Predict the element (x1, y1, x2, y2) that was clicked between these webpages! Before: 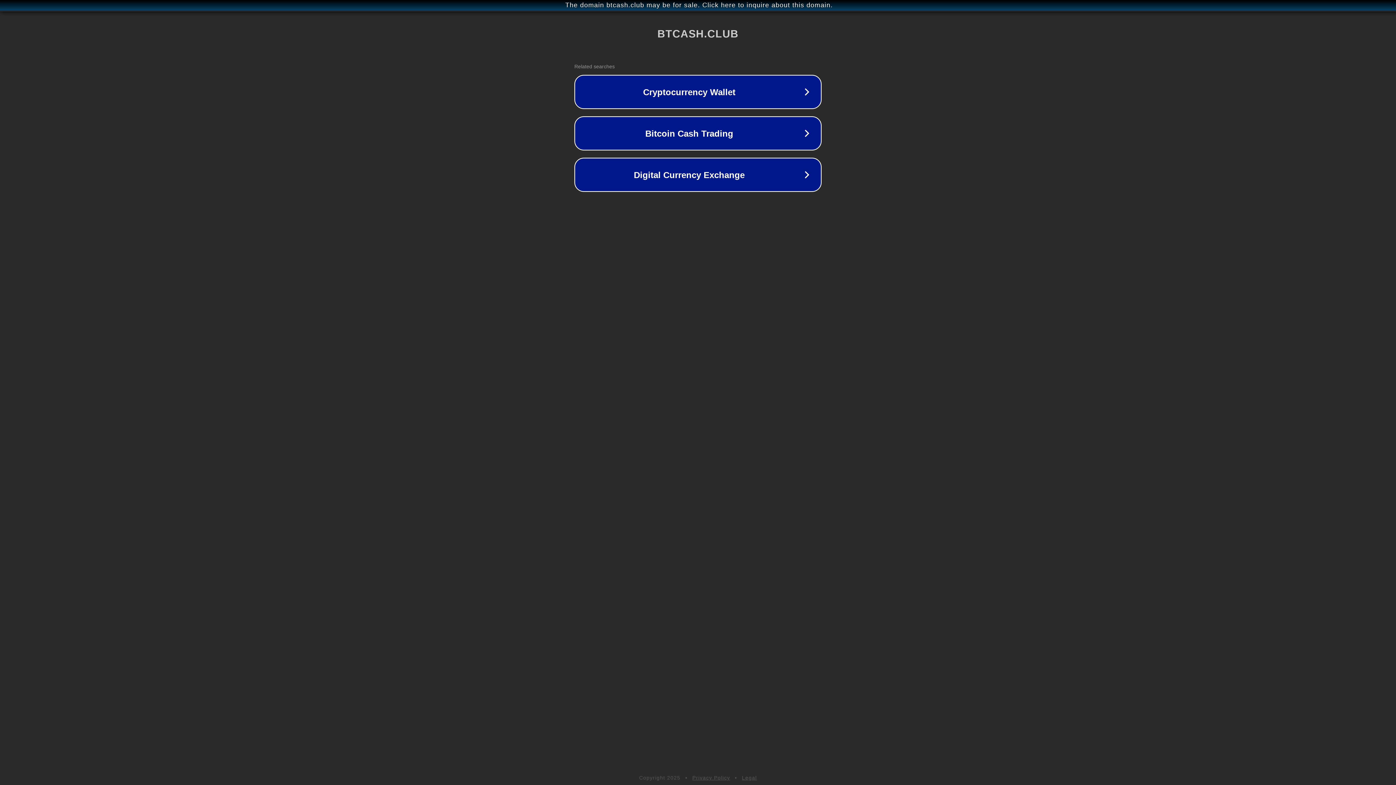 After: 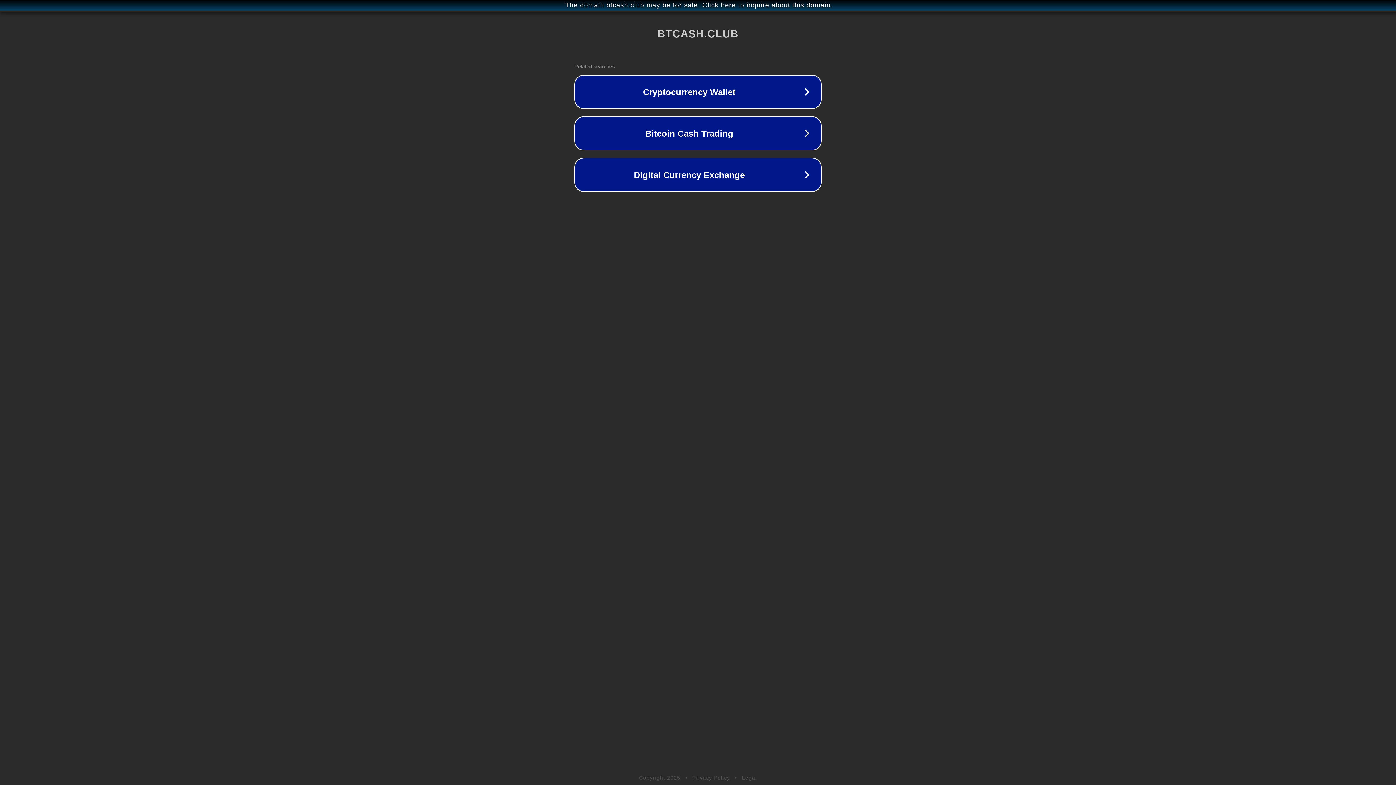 Action: bbox: (742, 775, 757, 781) label: Legal